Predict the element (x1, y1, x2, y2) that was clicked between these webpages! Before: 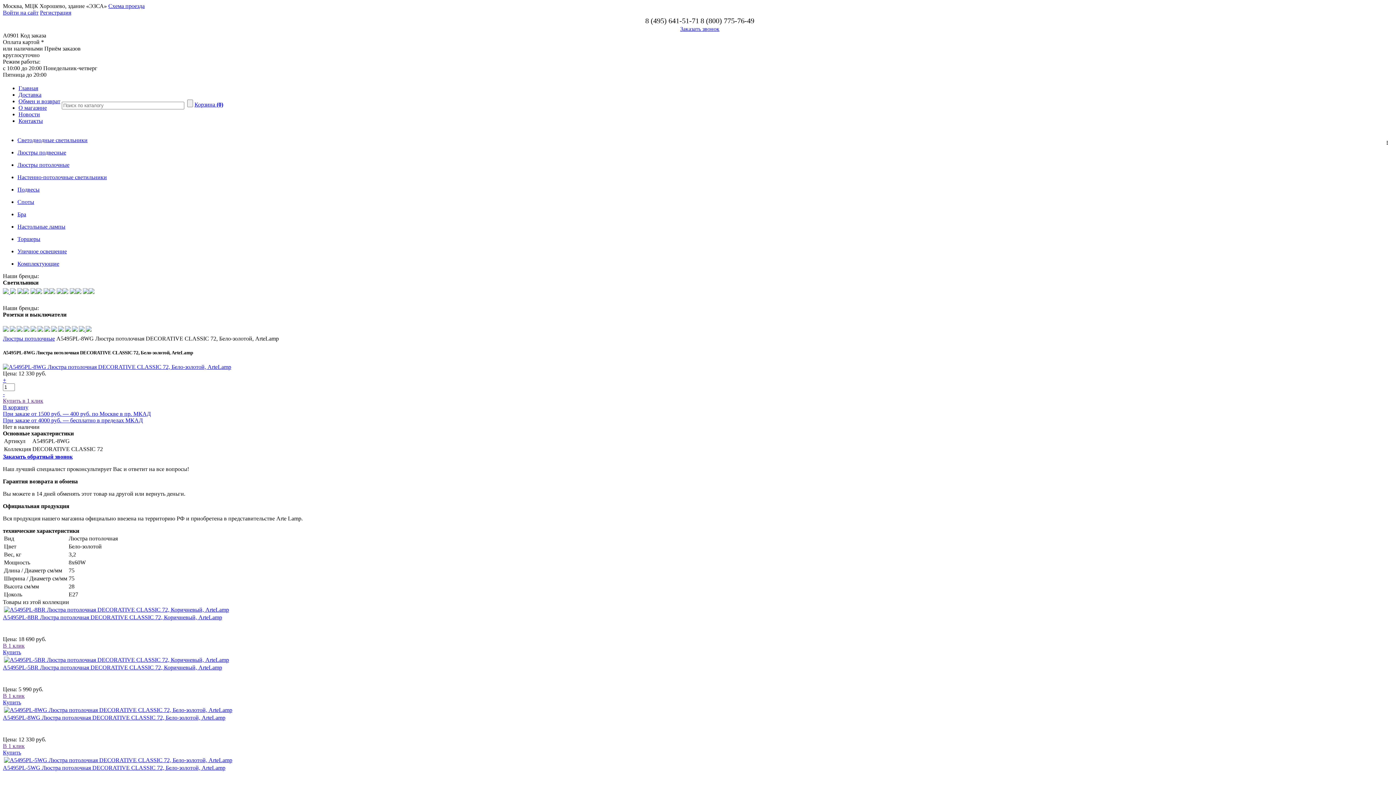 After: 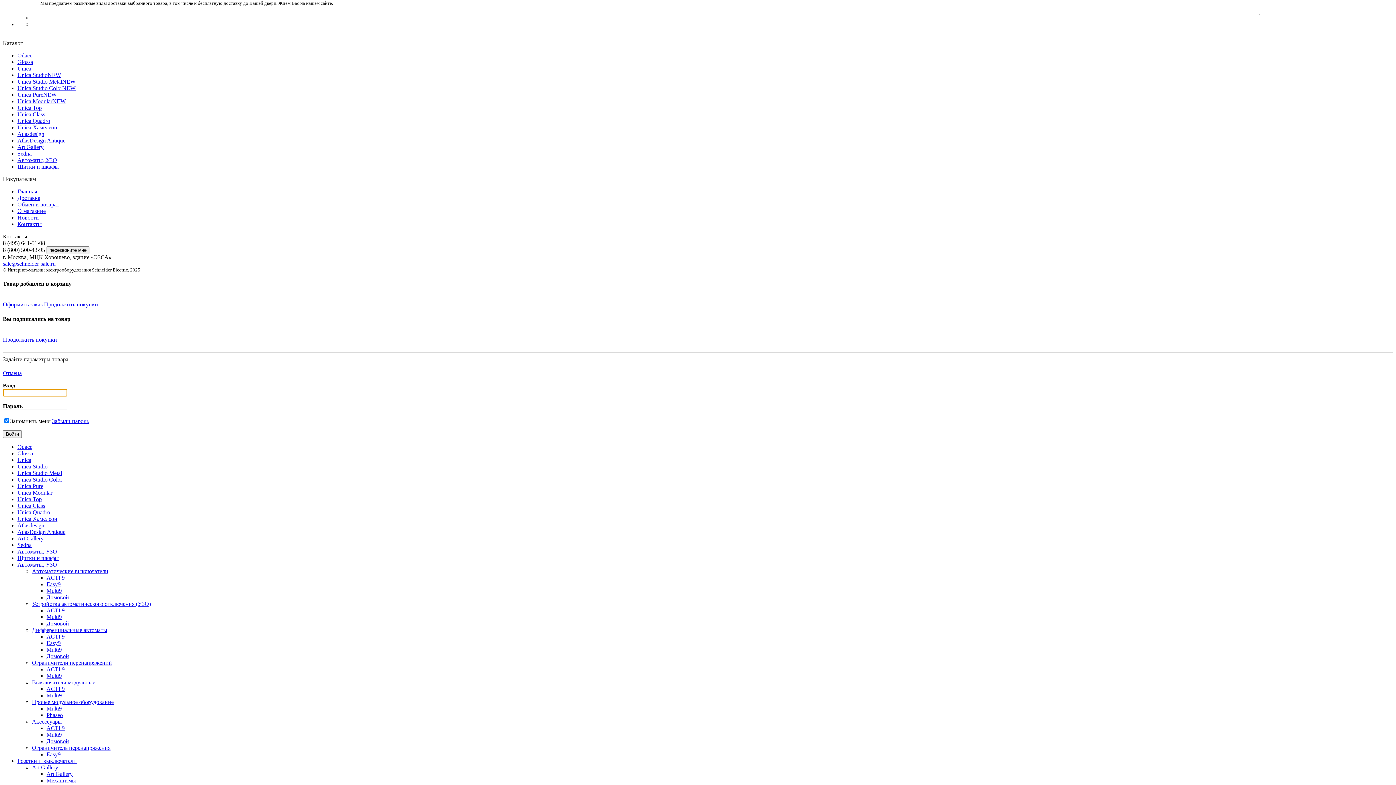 Action: bbox: (2, 327, 8, 333)